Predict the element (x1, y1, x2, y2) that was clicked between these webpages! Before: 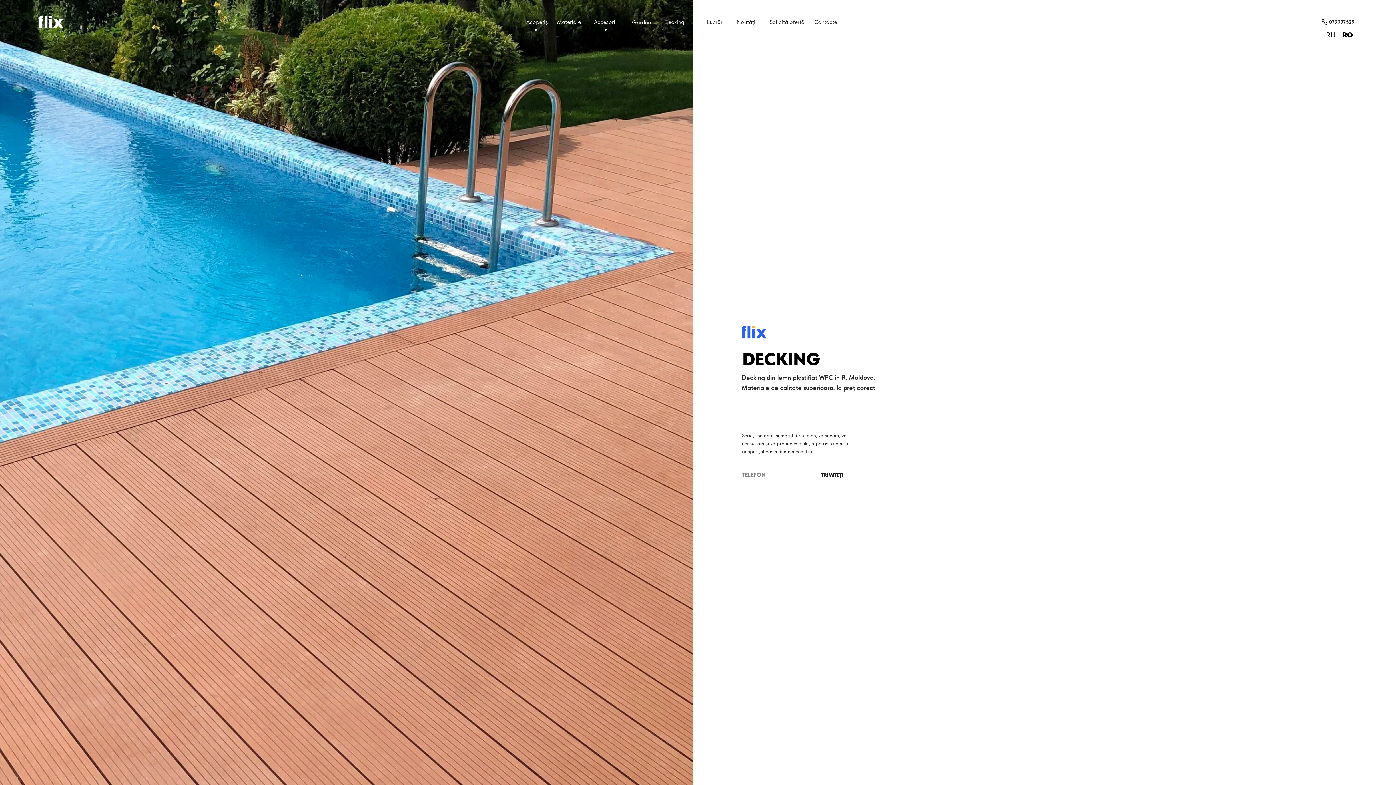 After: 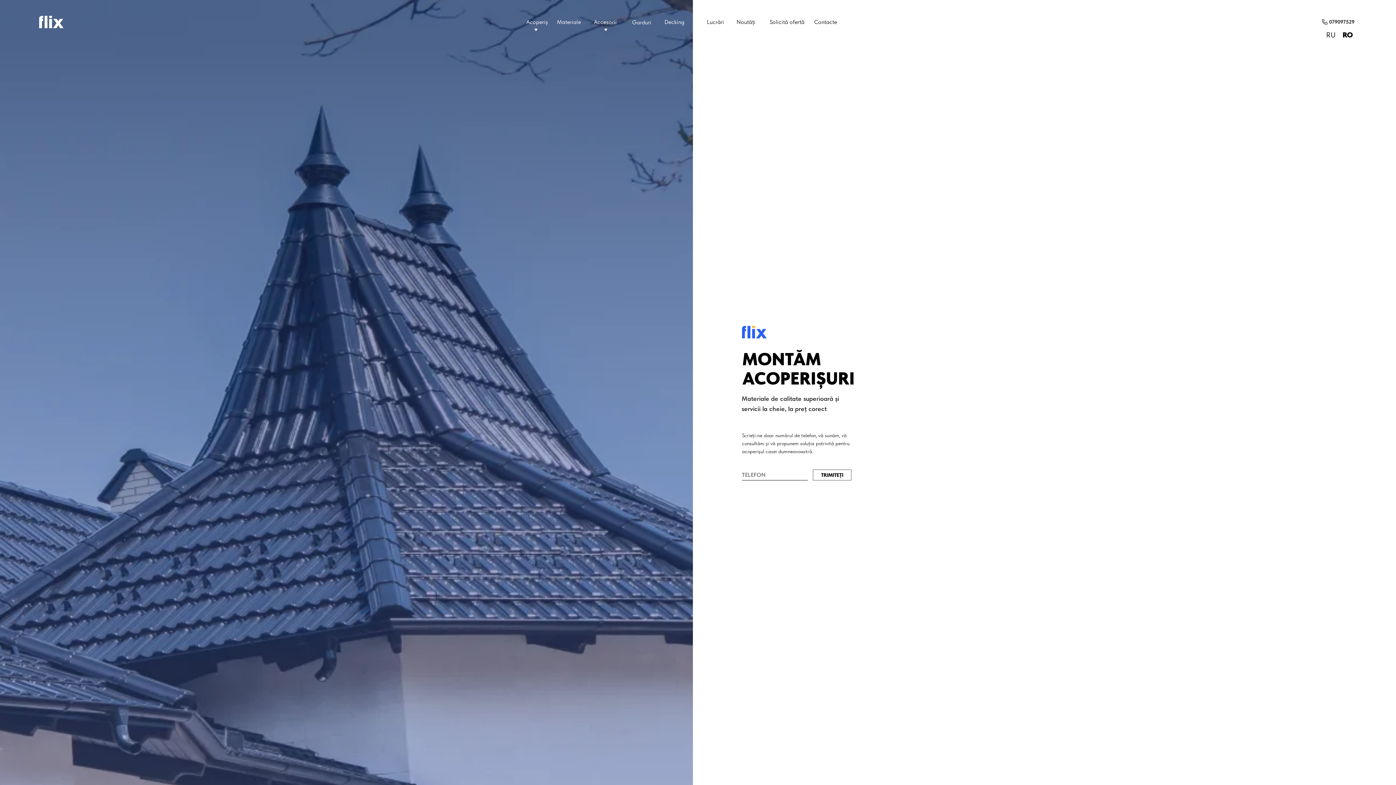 Action: bbox: (706, 14, 725, 29) label: Lucrări